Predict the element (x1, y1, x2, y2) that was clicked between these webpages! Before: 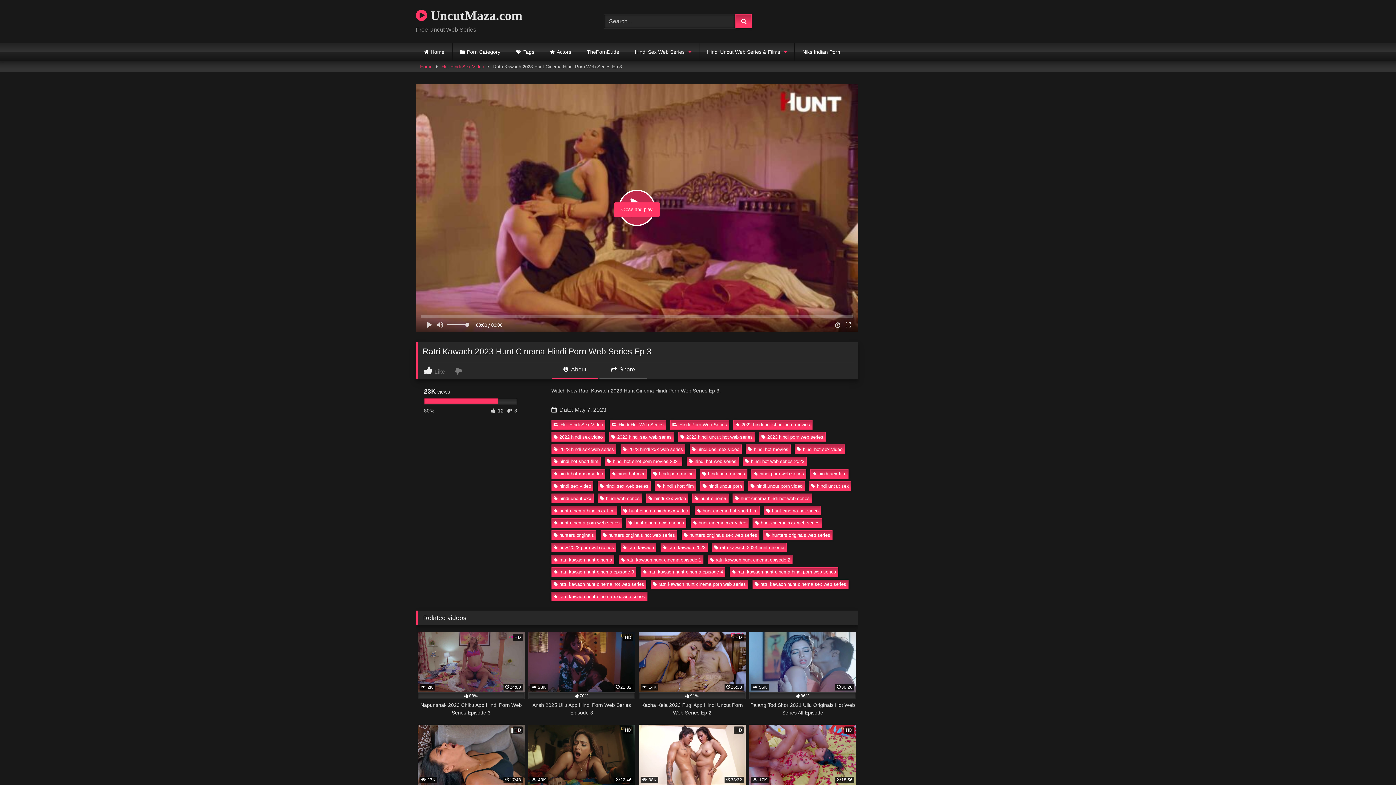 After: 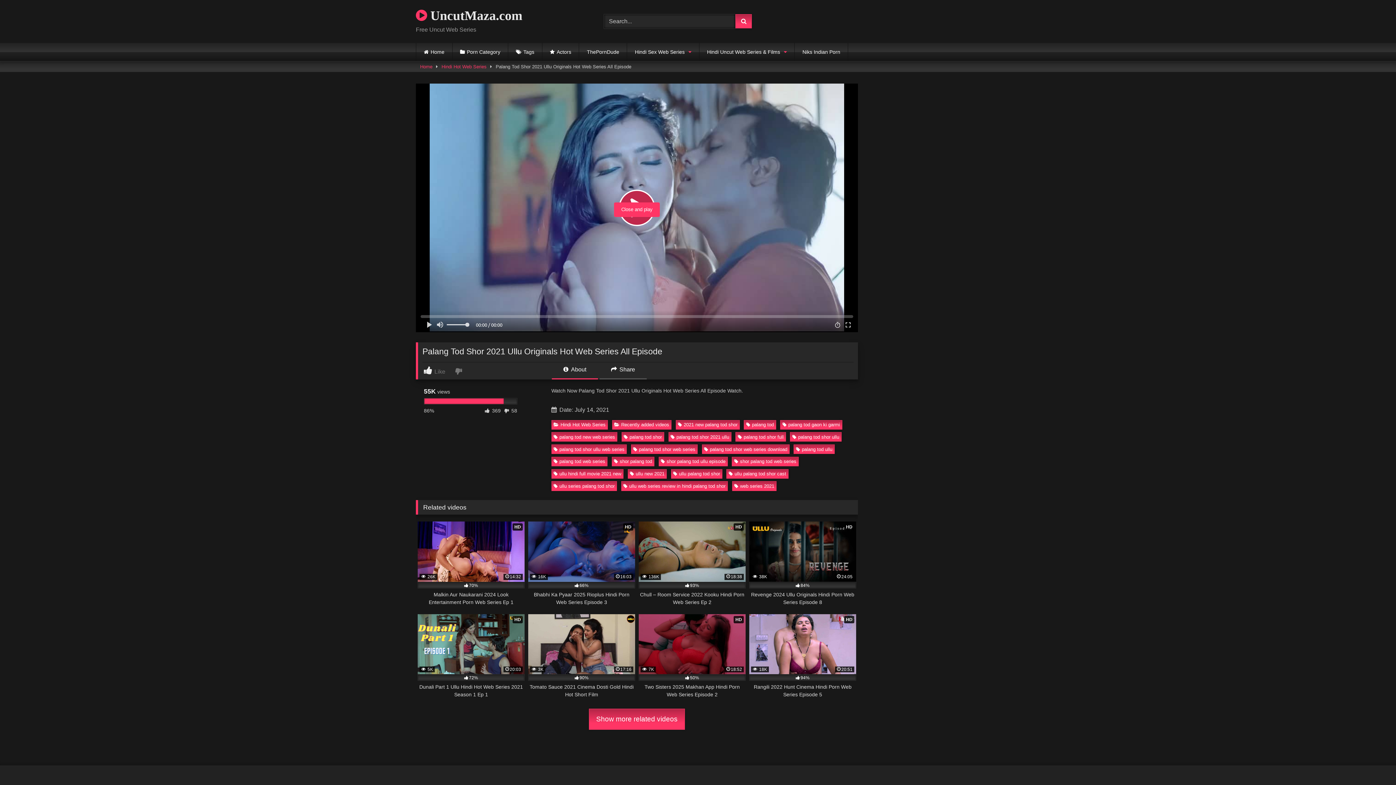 Action: bbox: (749, 632, 856, 716) label:  55K
30:26
86%
Palang Tod Shor 2021 Ullu Originals Hot Web Series All Episode